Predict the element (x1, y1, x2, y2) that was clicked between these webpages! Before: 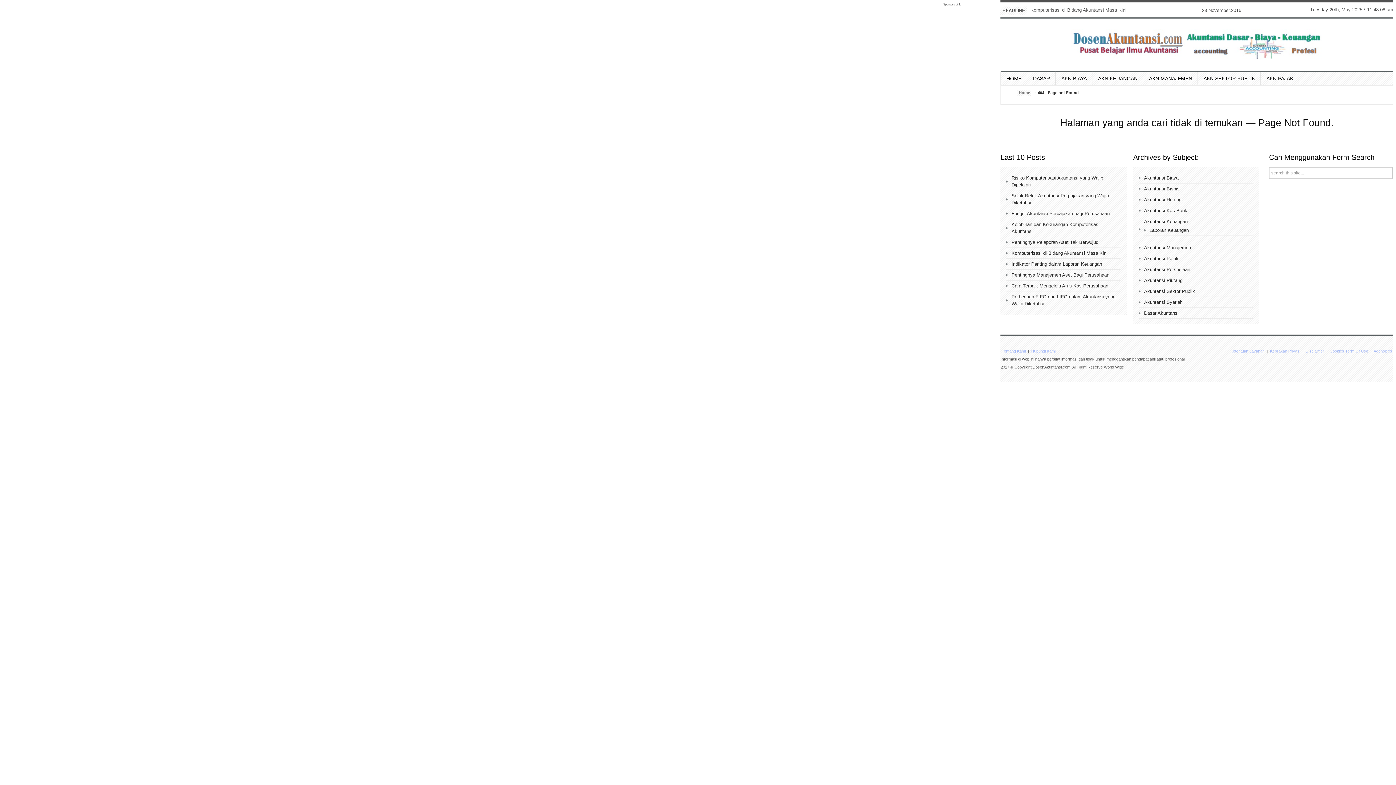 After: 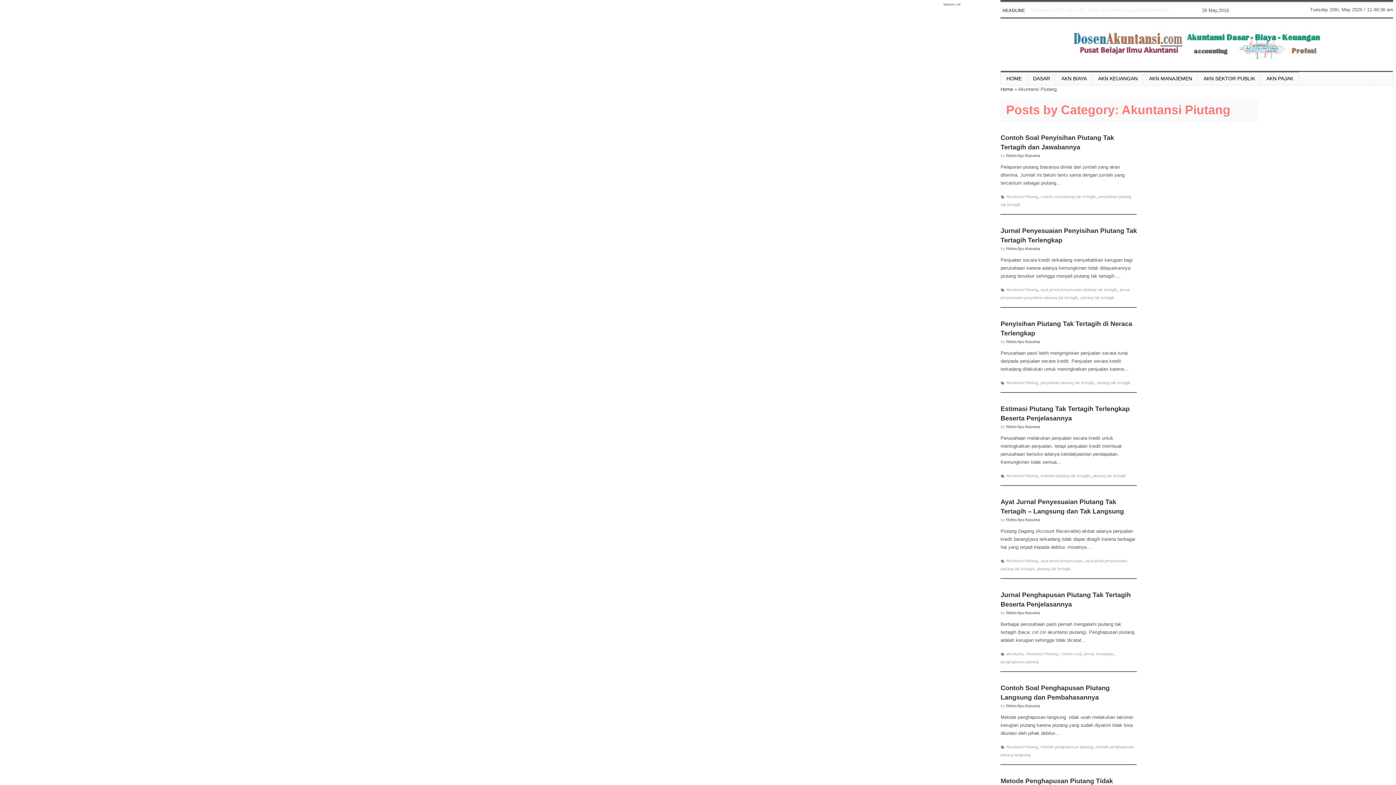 Action: label: Akuntansi Piutang bbox: (1144, 277, 1182, 284)